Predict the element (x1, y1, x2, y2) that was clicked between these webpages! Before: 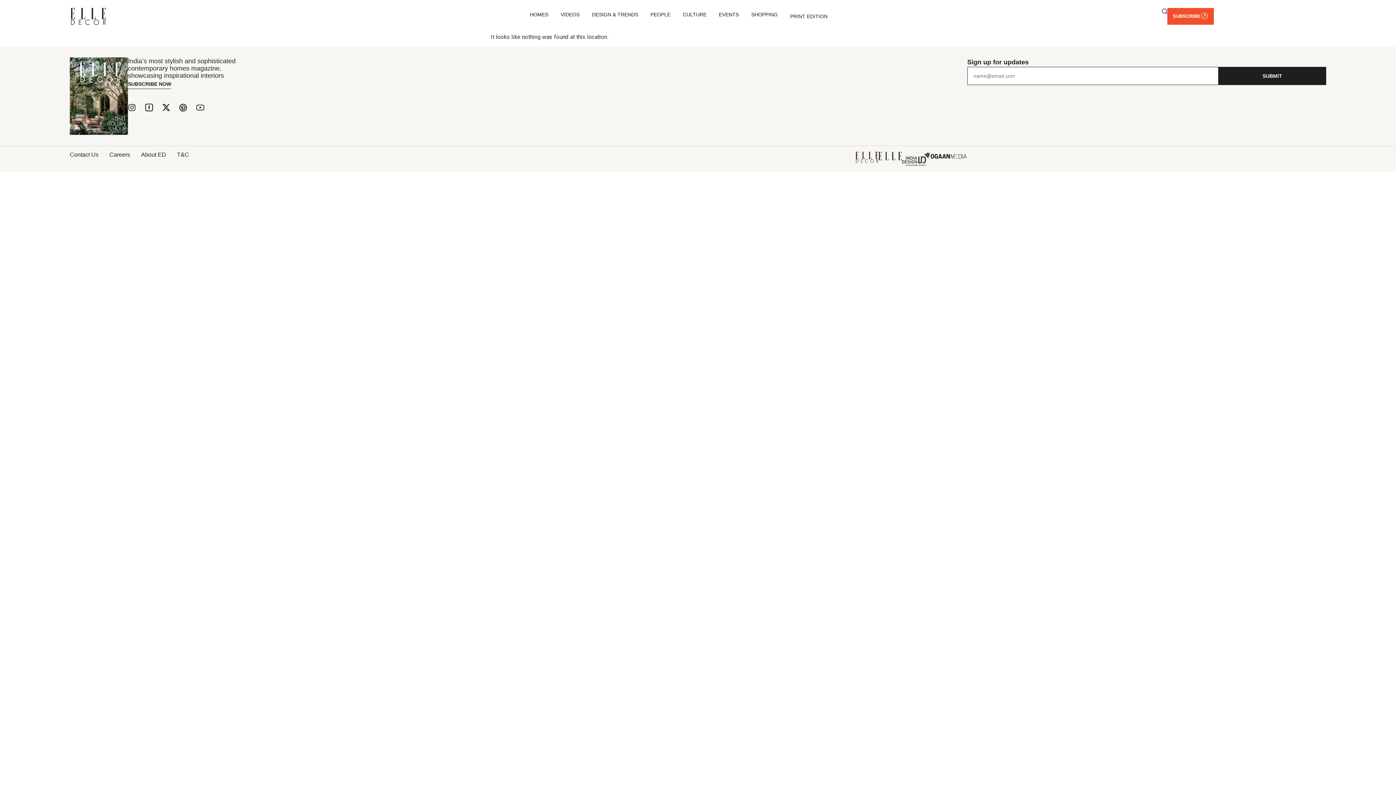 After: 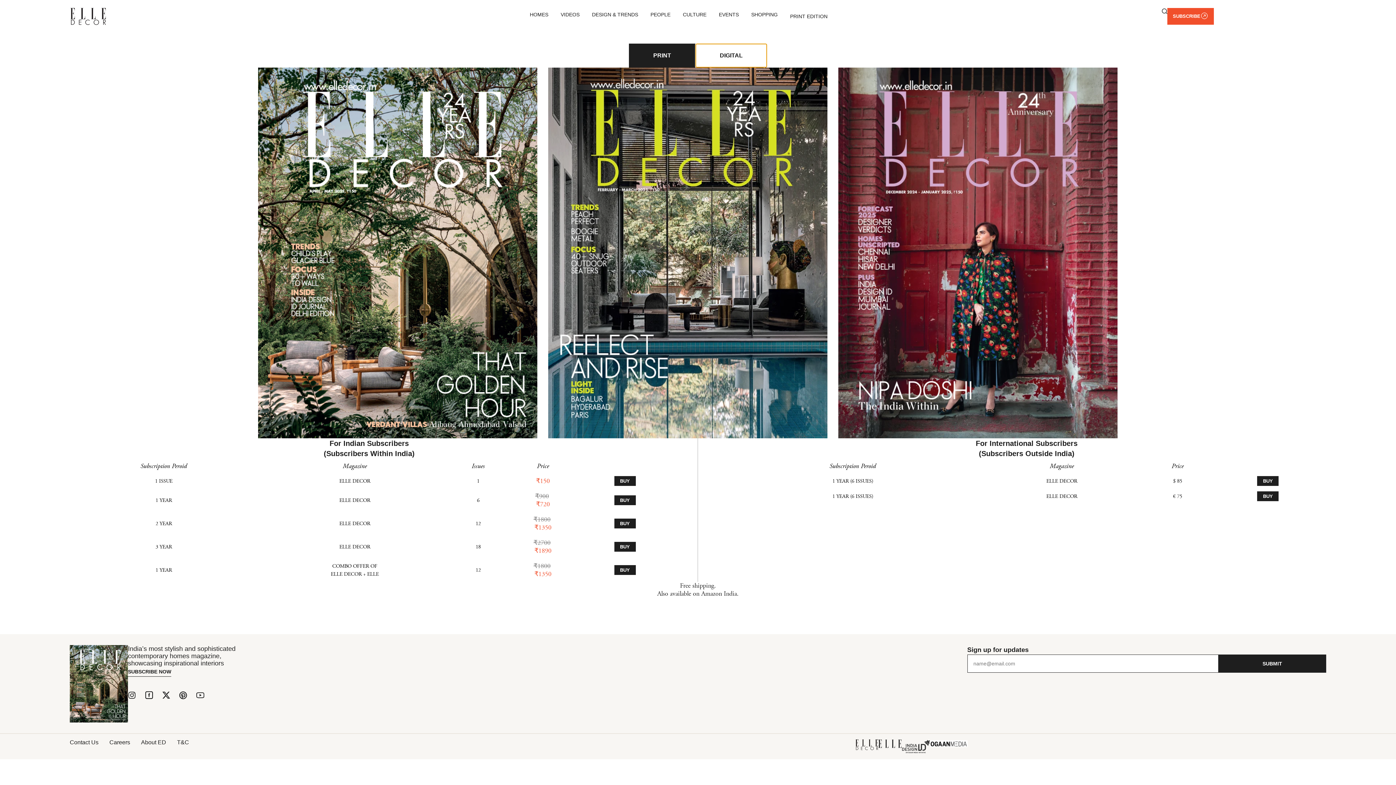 Action: label: SUBSCRIBE bbox: (1167, 8, 1214, 24)